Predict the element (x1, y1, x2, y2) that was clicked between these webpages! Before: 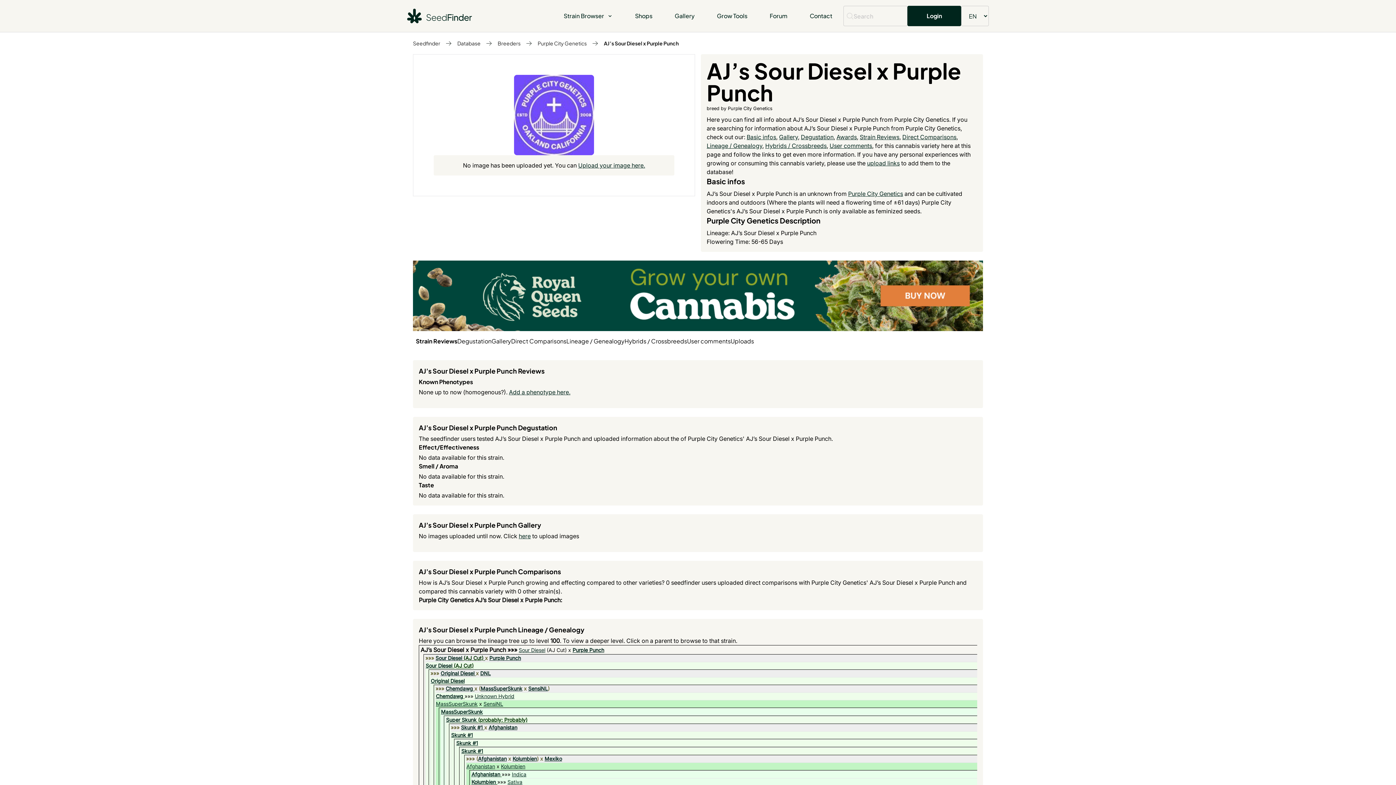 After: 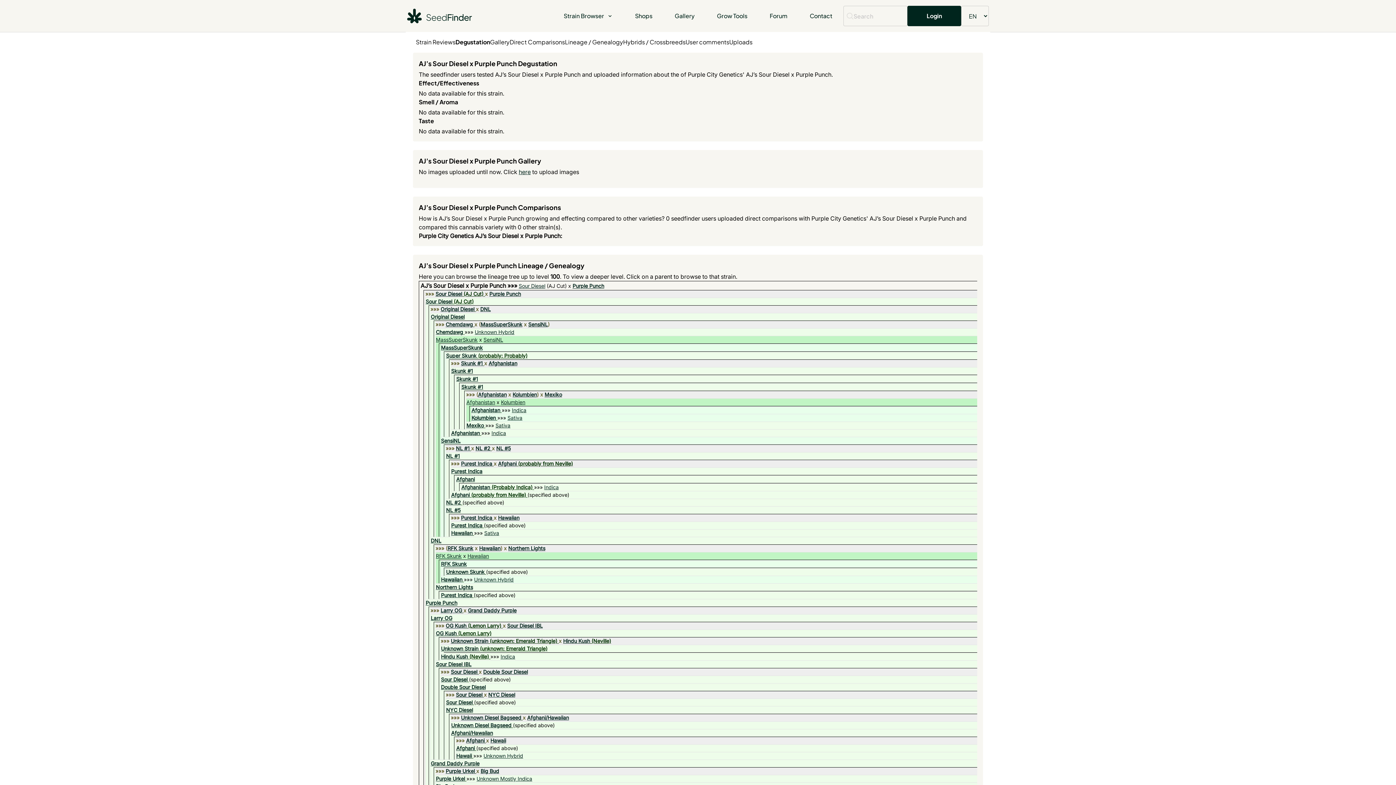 Action: label: Degustation bbox: (801, 133, 833, 140)